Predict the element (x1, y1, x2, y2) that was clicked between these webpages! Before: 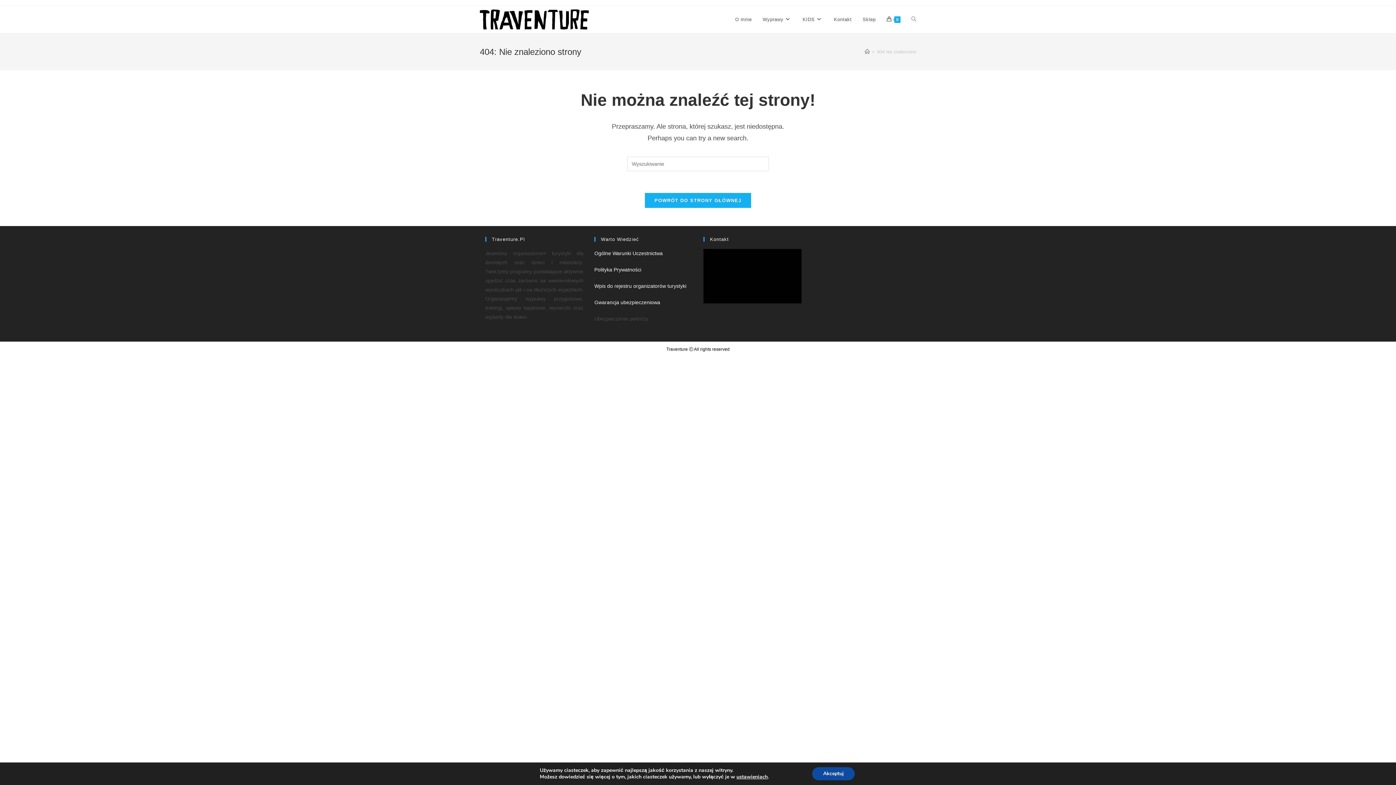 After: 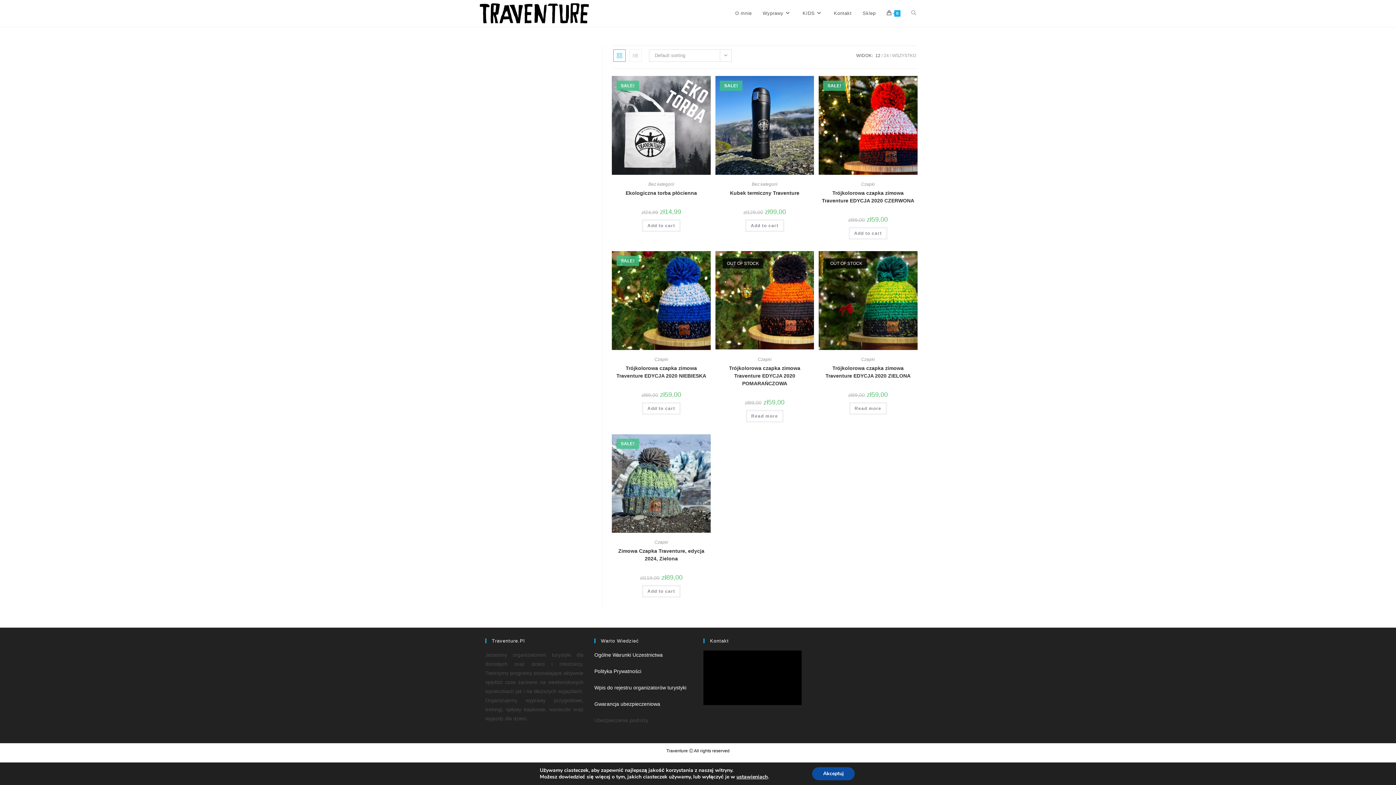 Action: label: Sklep bbox: (857, 6, 881, 33)